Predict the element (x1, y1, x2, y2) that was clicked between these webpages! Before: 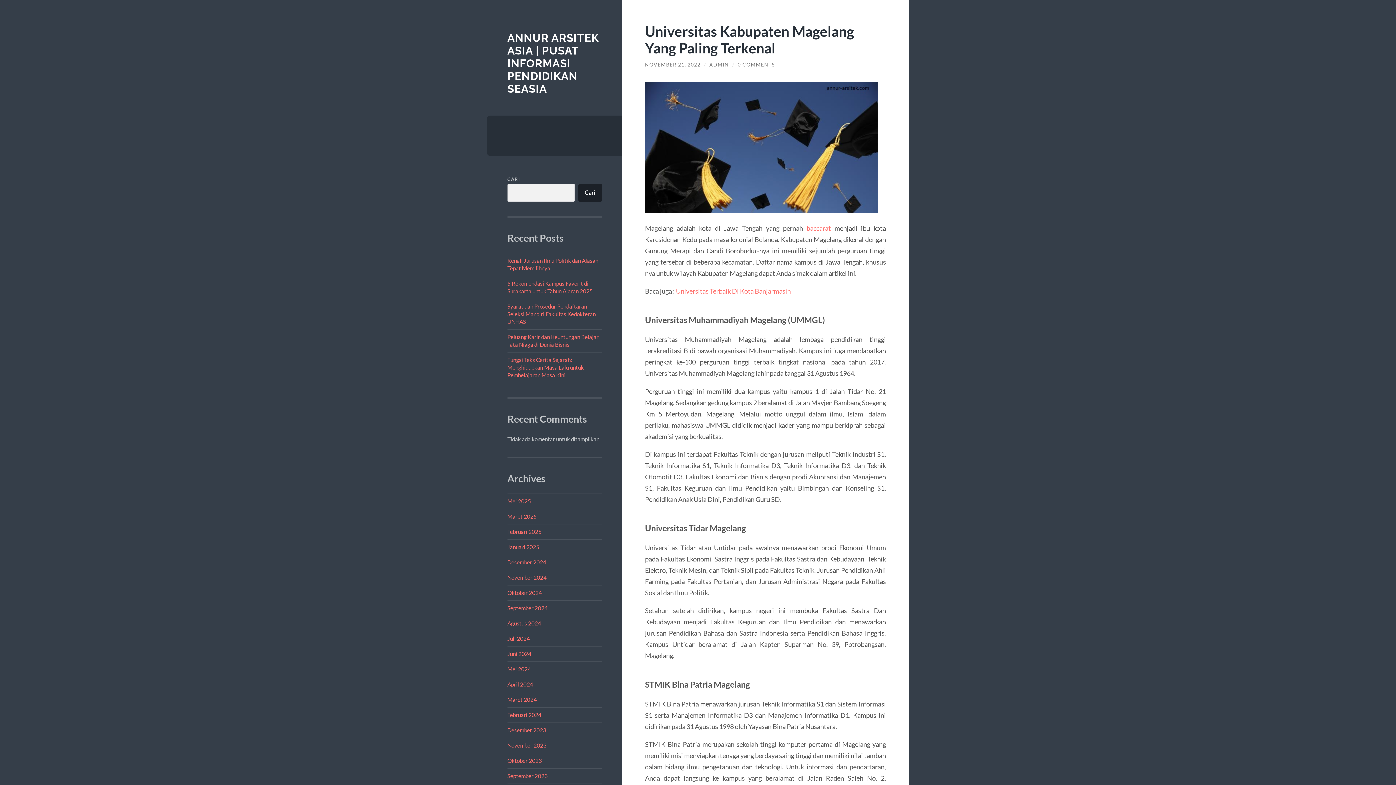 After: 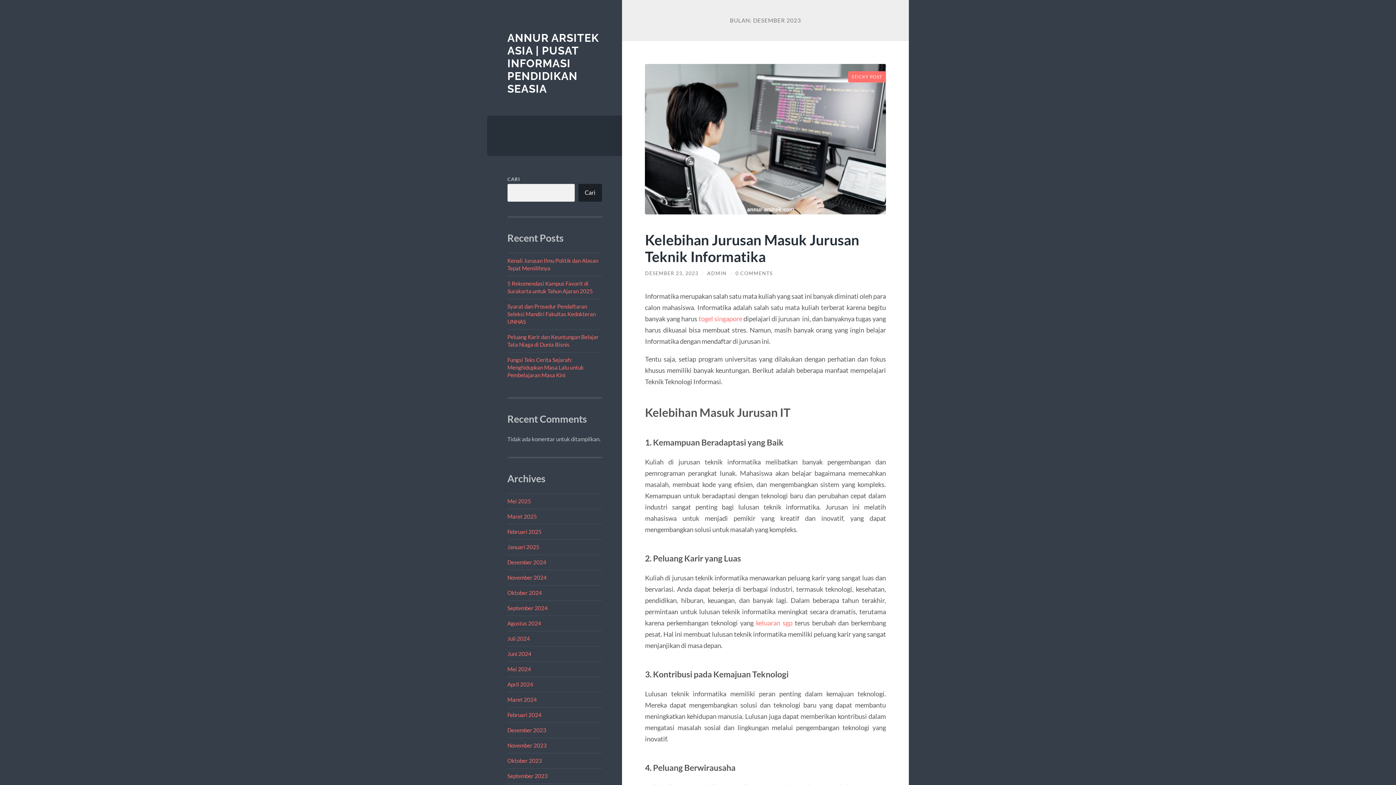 Action: bbox: (507, 727, 546, 733) label: Desember 2023